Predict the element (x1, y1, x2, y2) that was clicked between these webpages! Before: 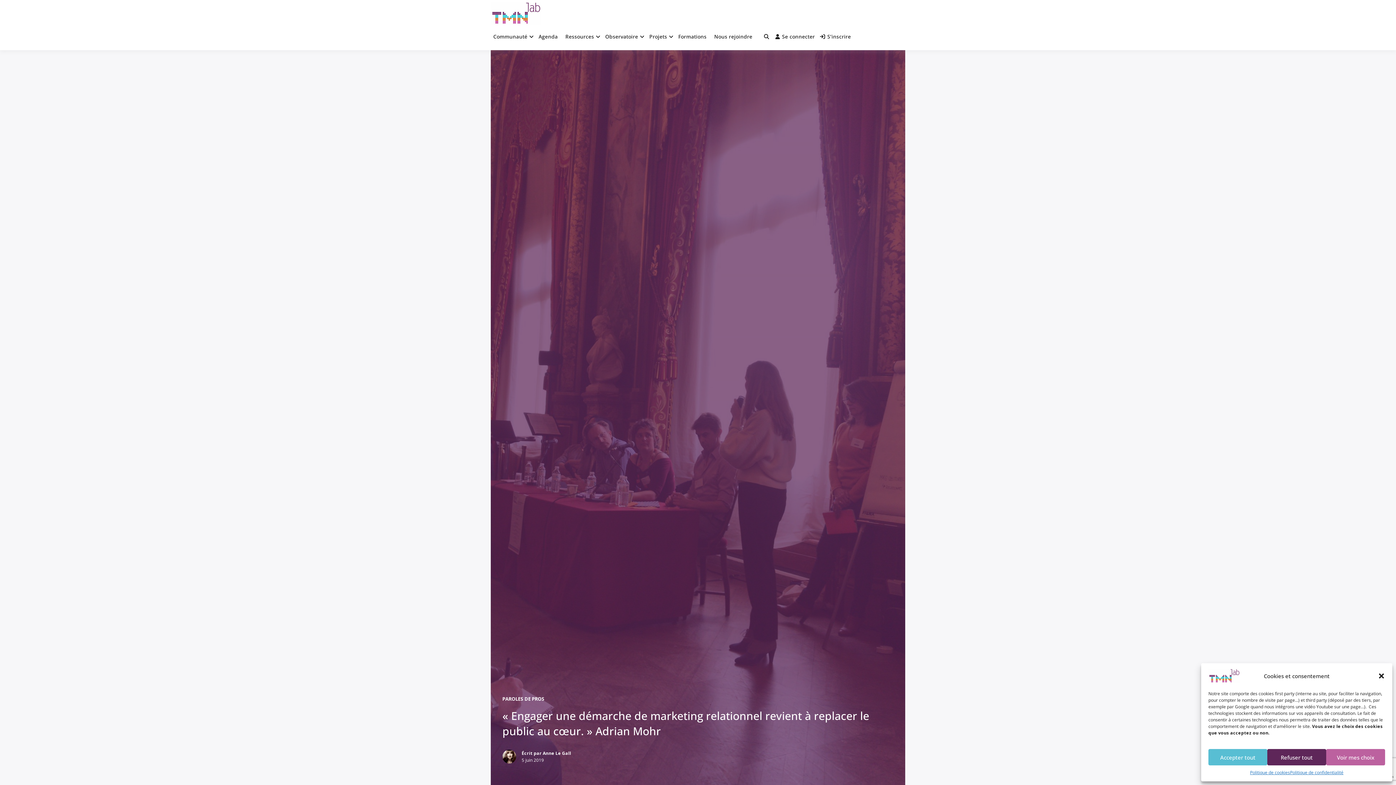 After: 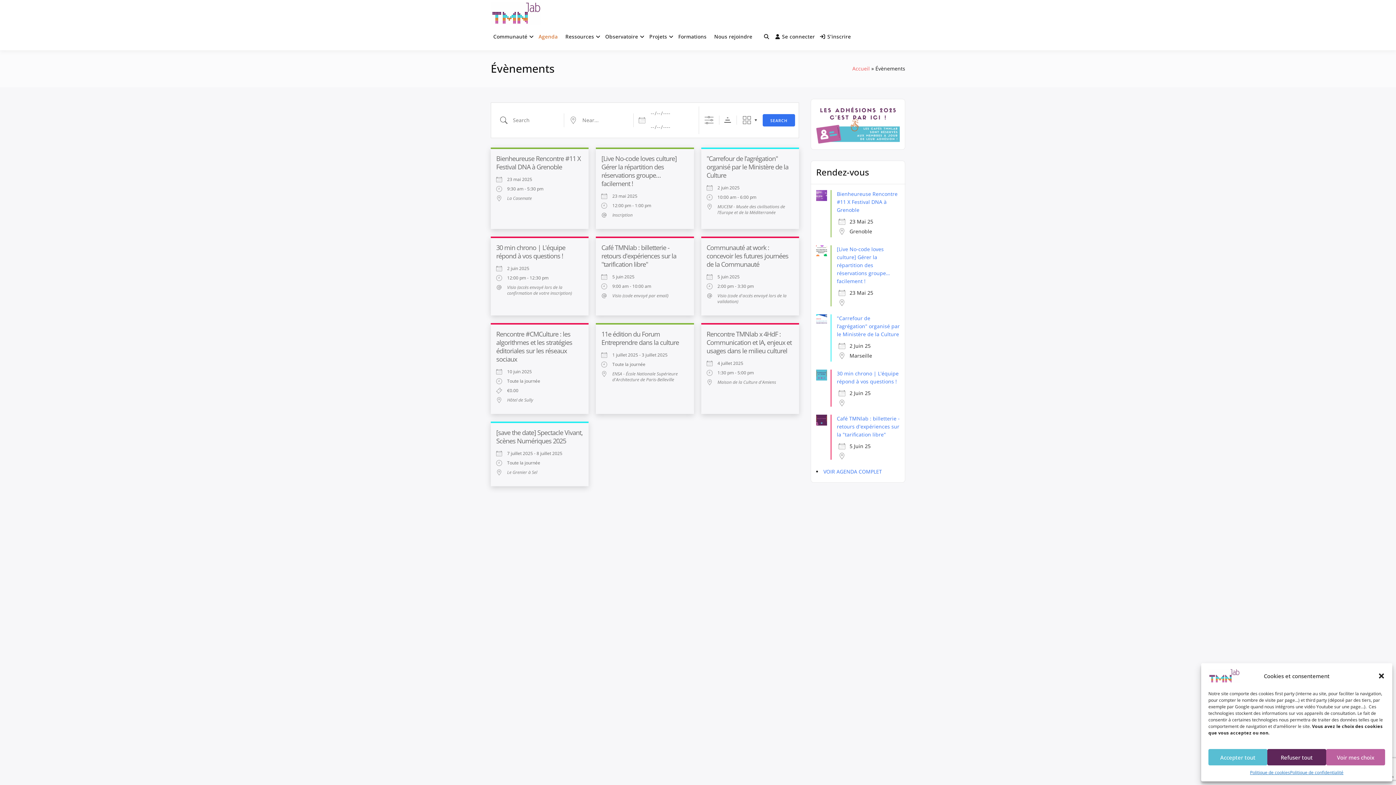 Action: bbox: (536, 25, 560, 48) label: Agenda